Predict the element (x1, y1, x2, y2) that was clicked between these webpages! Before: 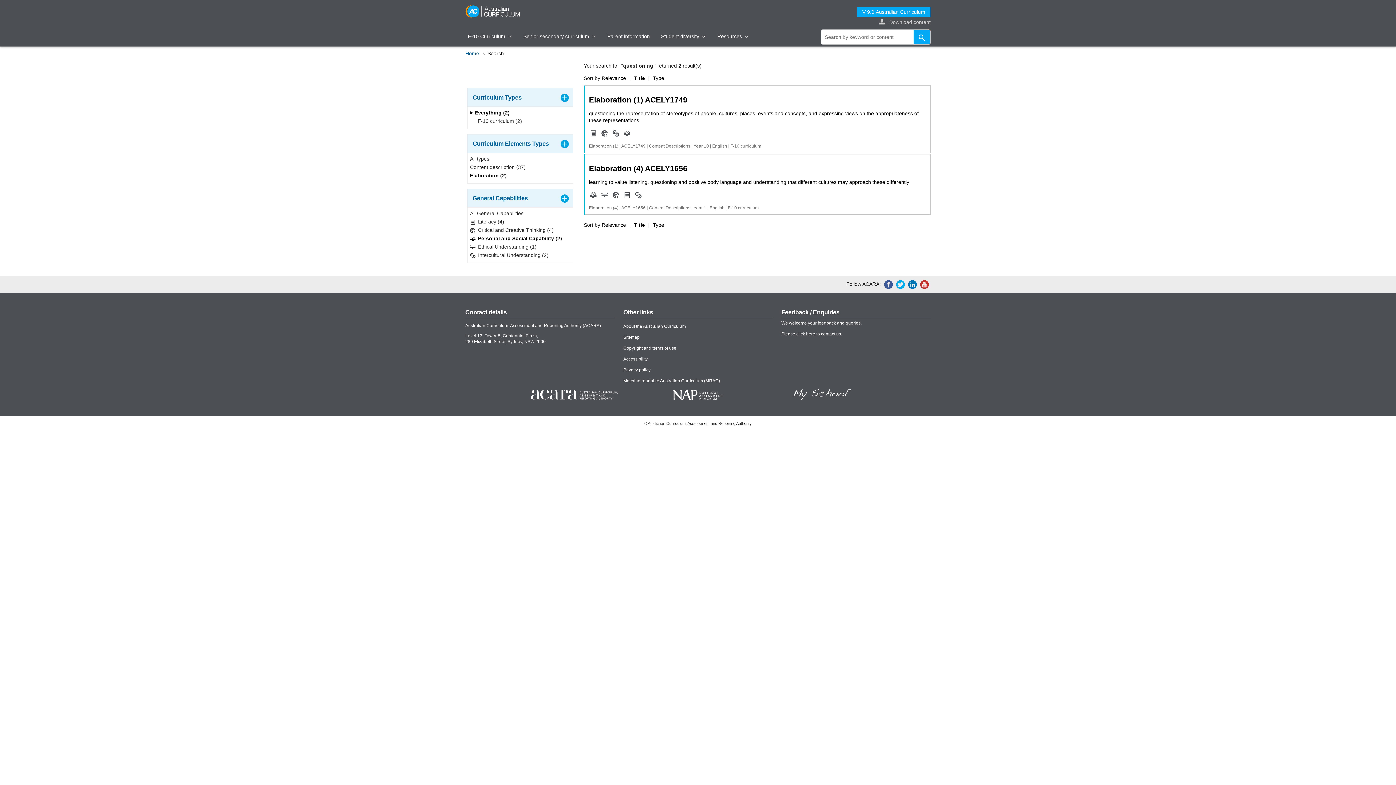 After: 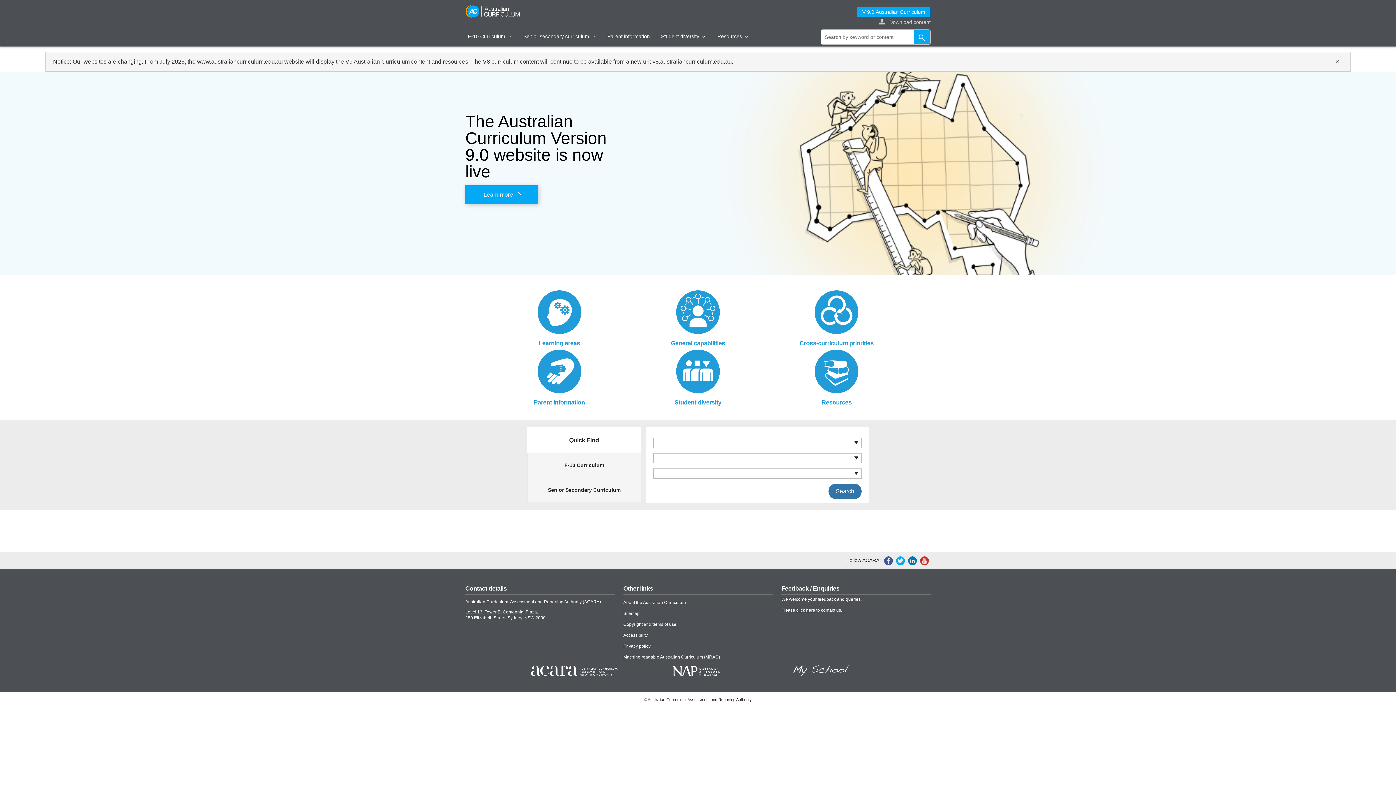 Action: bbox: (465, 5, 520, 17)